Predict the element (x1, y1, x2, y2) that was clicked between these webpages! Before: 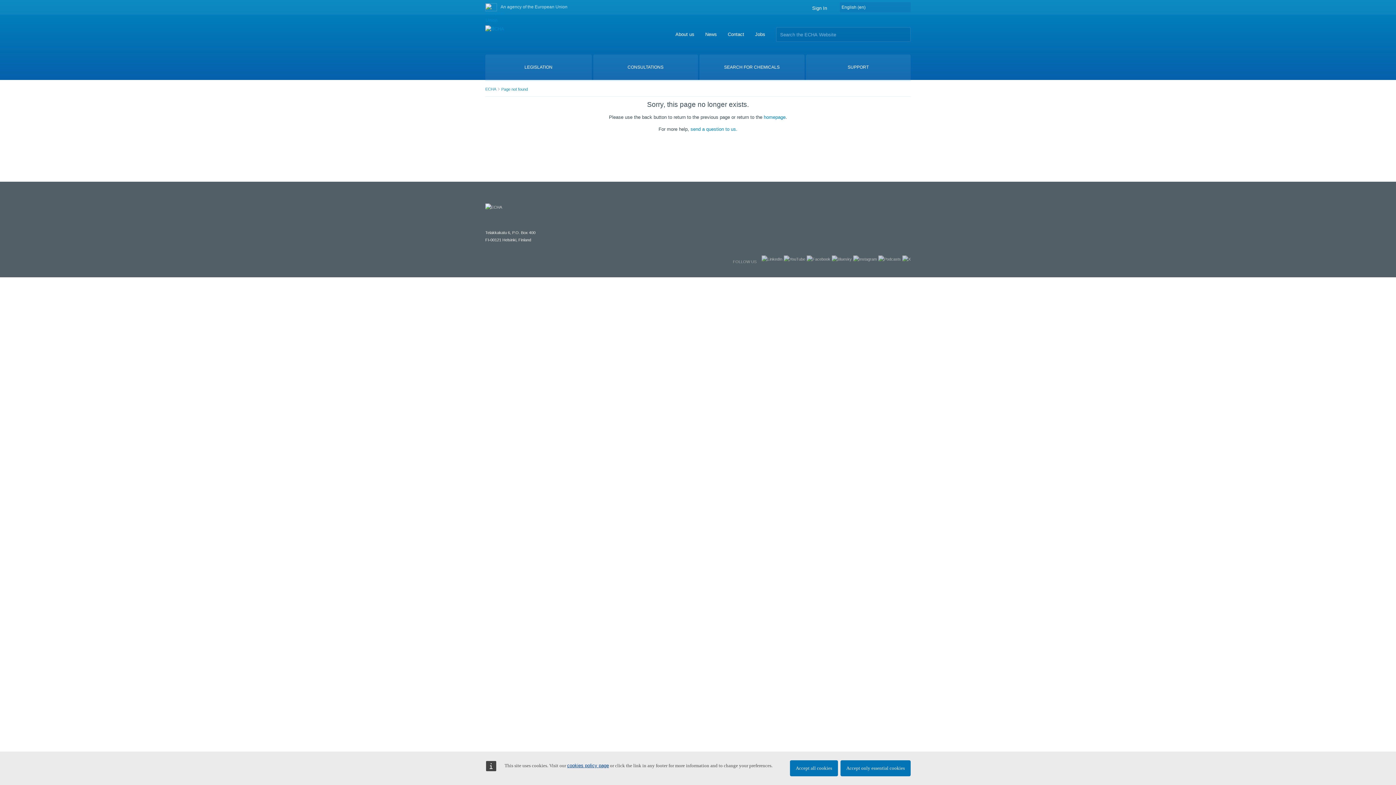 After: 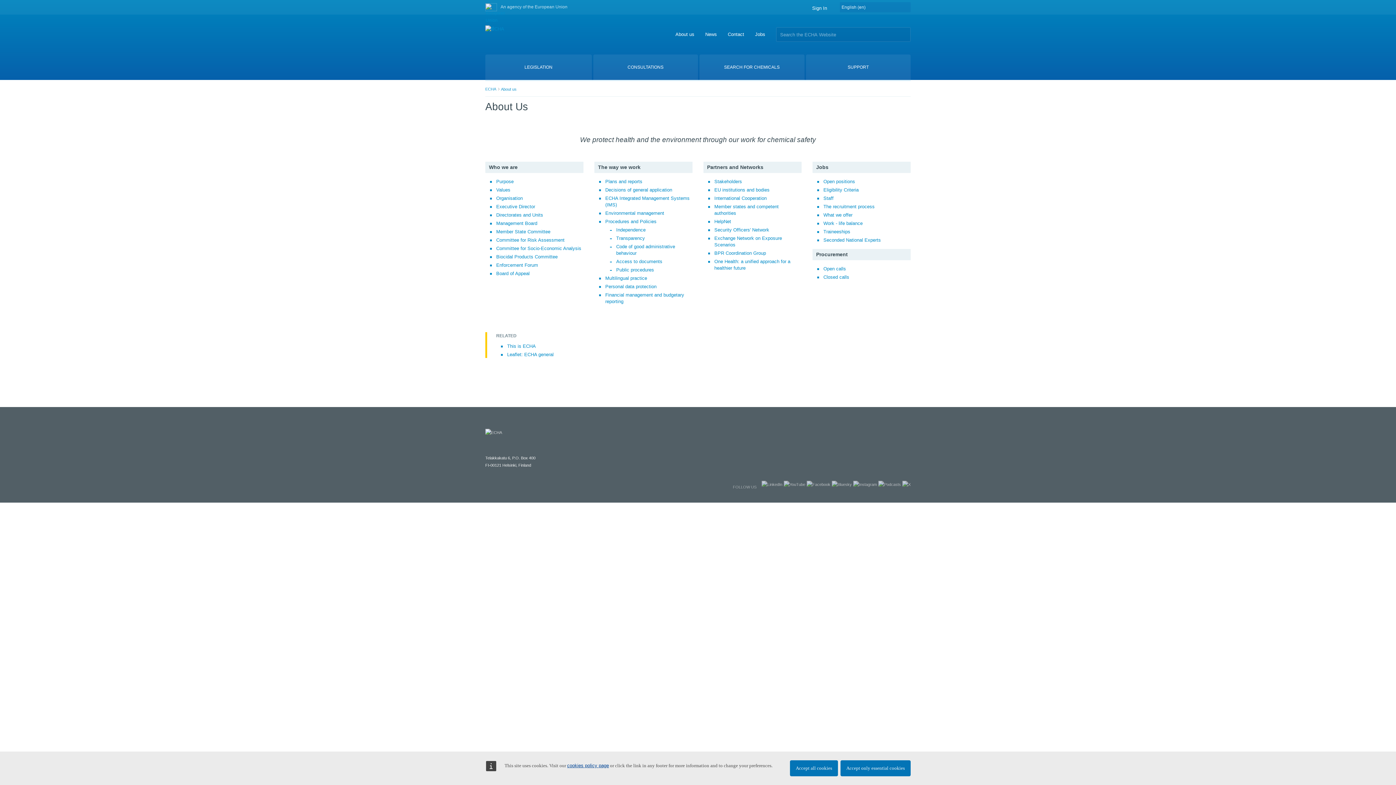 Action: bbox: (675, 31, 694, 37) label: About us